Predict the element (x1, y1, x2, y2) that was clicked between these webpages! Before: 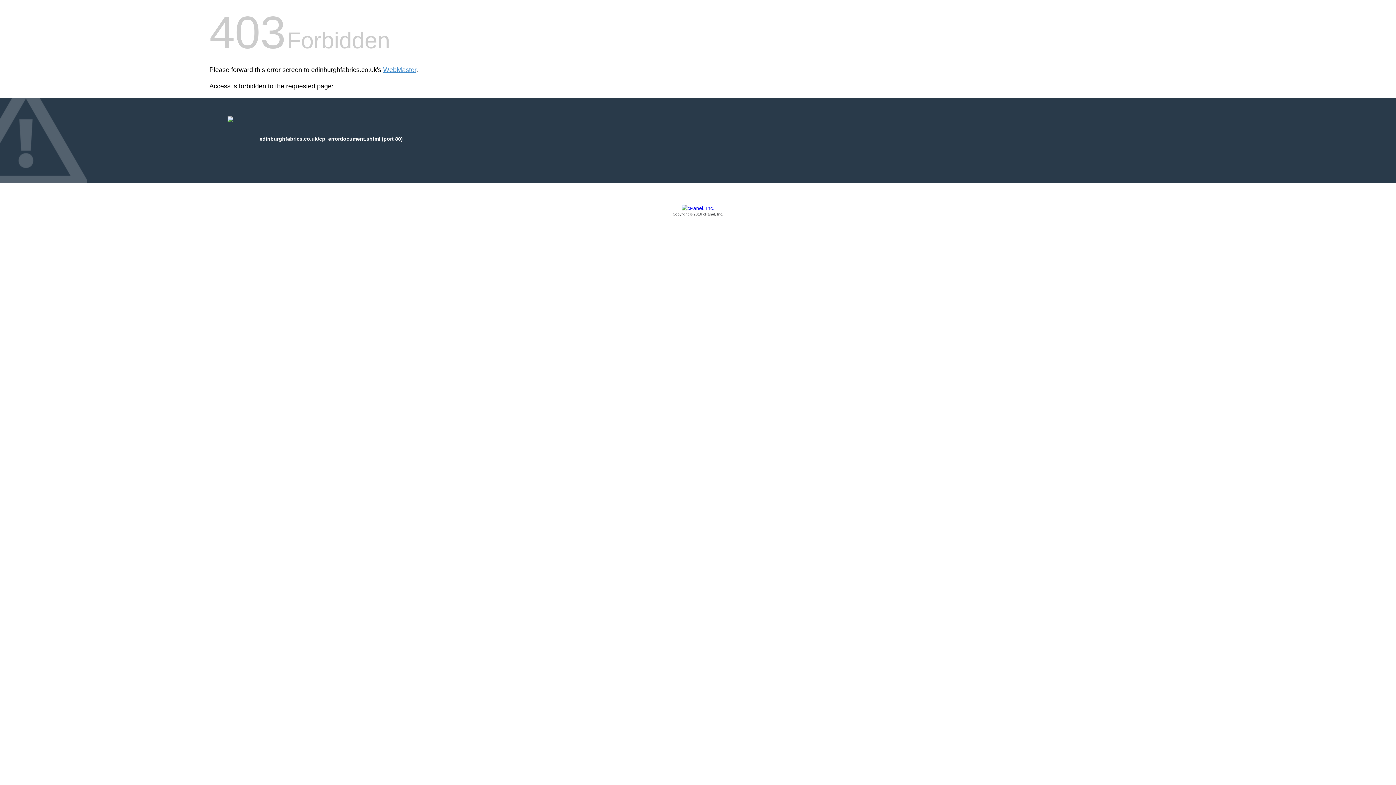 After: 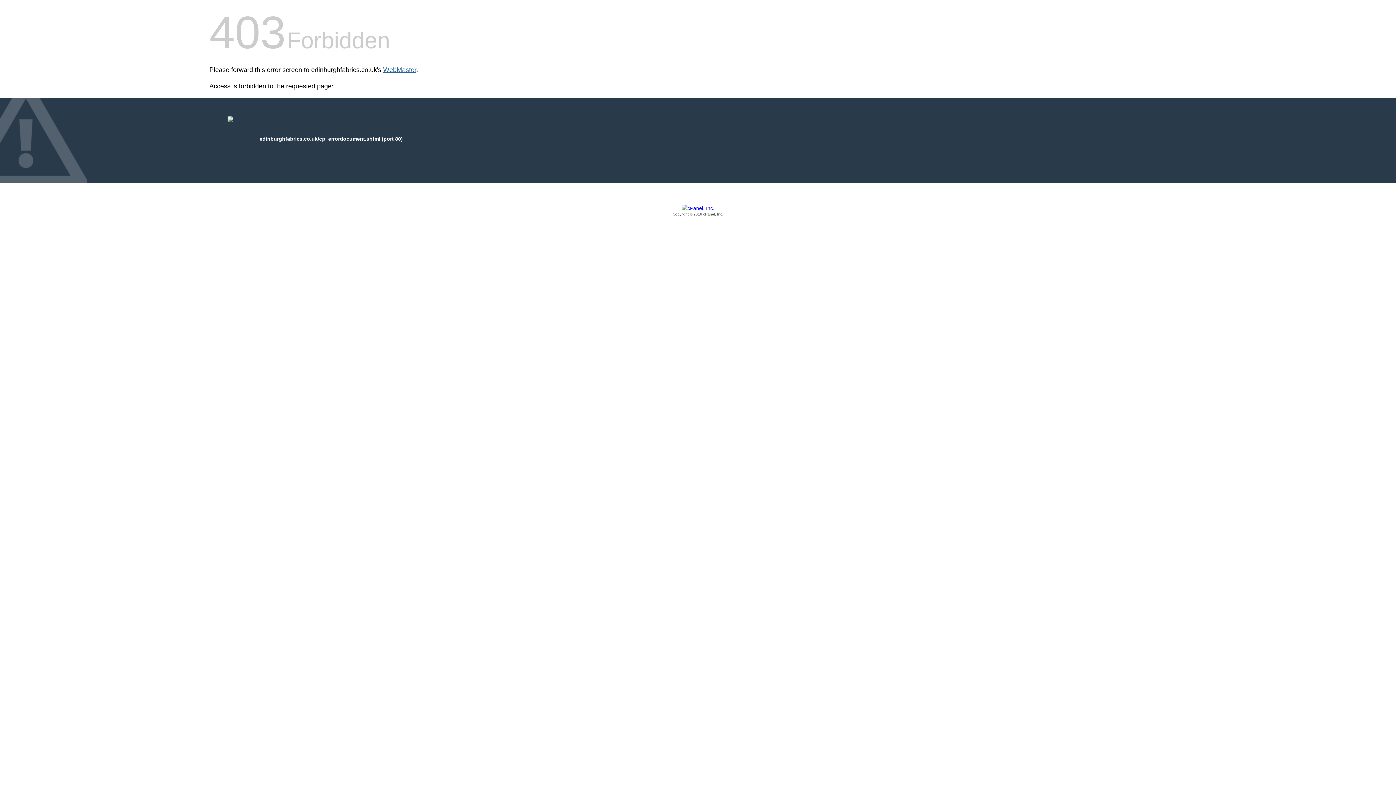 Action: bbox: (383, 66, 416, 73) label: WebMaster